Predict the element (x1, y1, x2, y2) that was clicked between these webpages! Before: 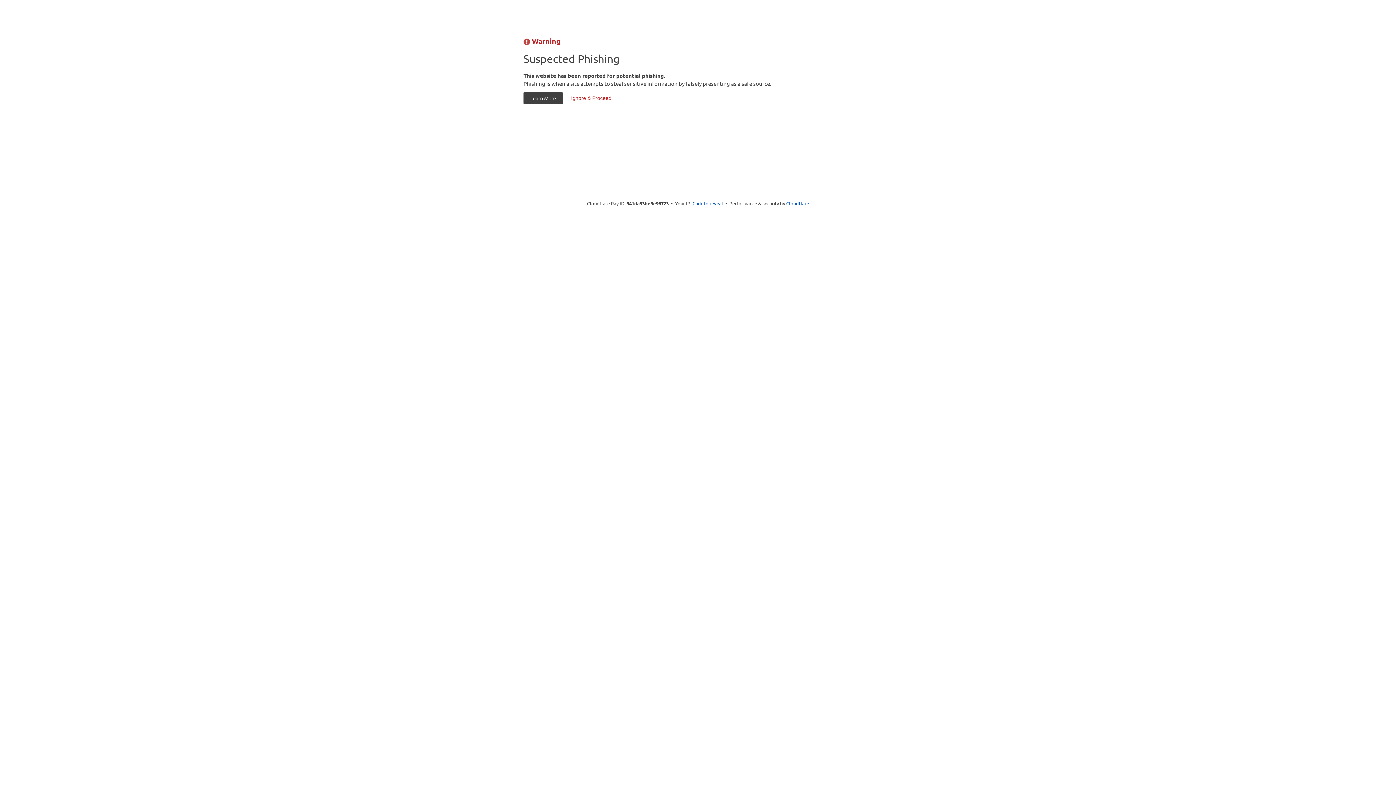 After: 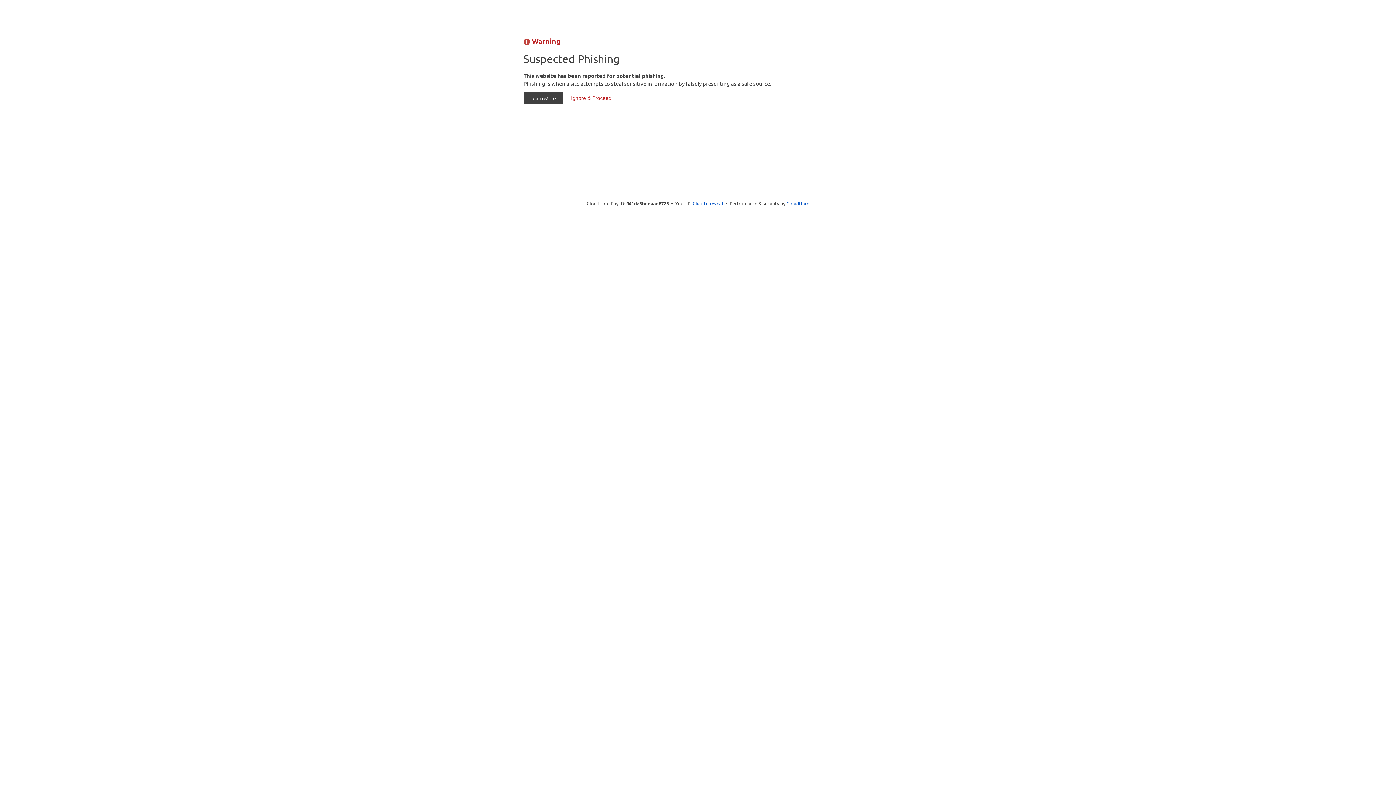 Action: bbox: (564, 92, 618, 104) label: Ignore & Proceed